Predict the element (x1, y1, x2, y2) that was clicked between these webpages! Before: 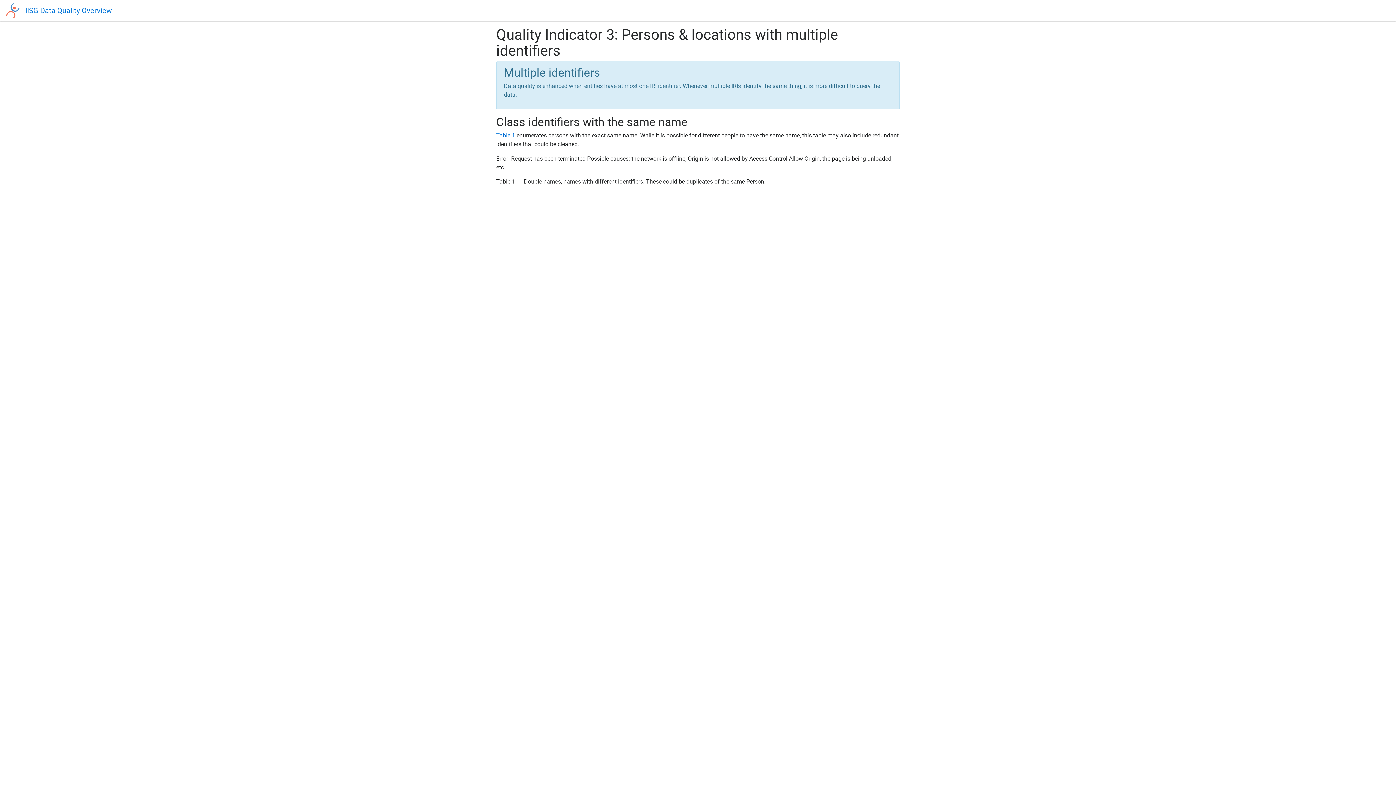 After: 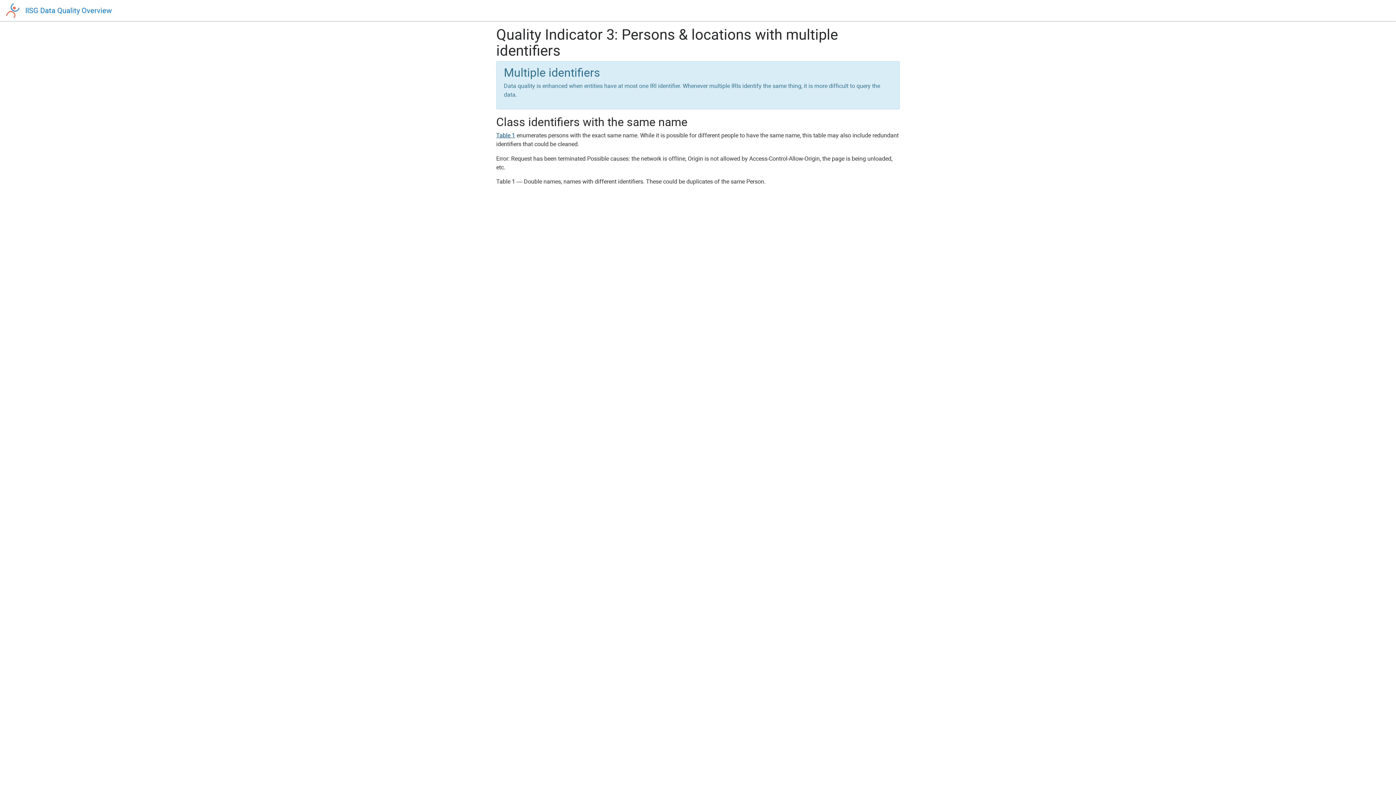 Action: bbox: (496, 131, 515, 139) label: Table 1